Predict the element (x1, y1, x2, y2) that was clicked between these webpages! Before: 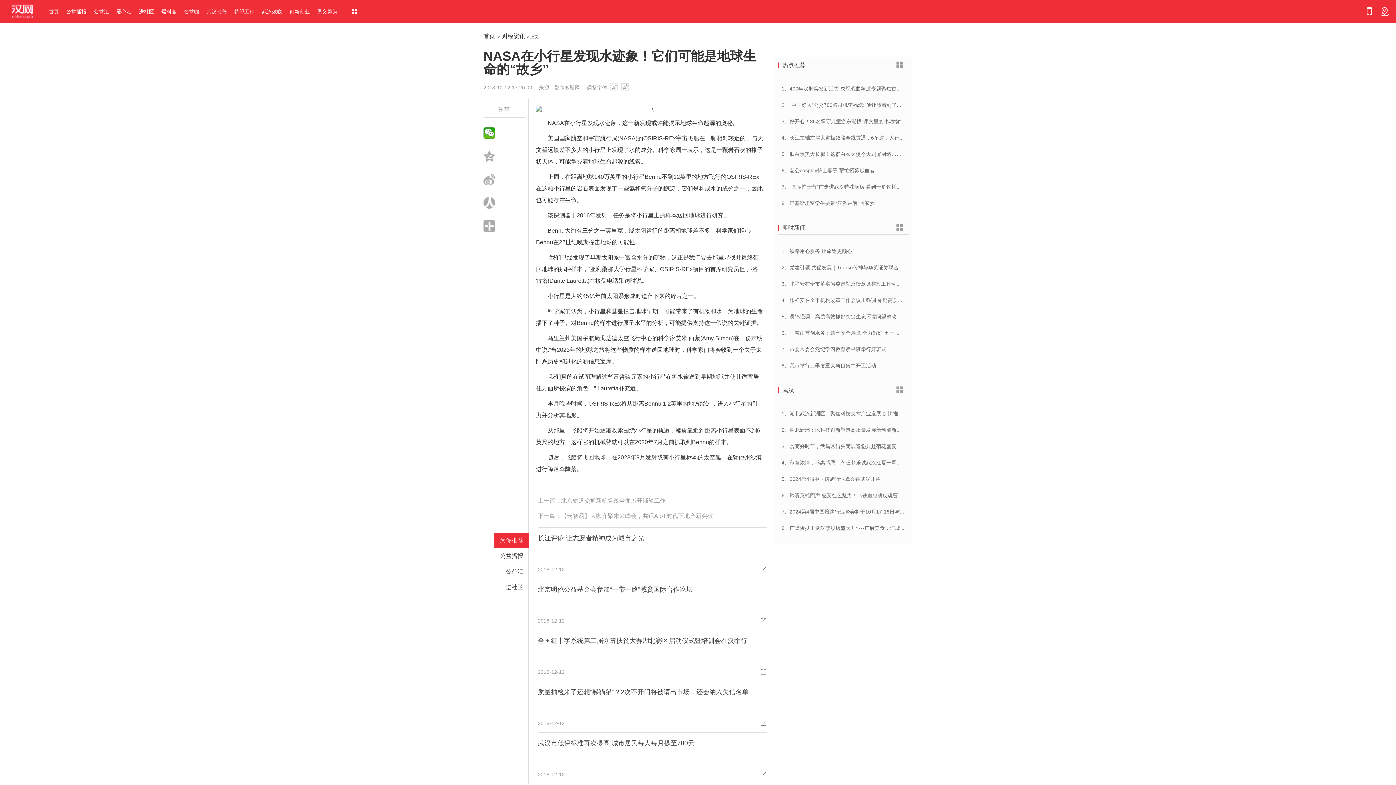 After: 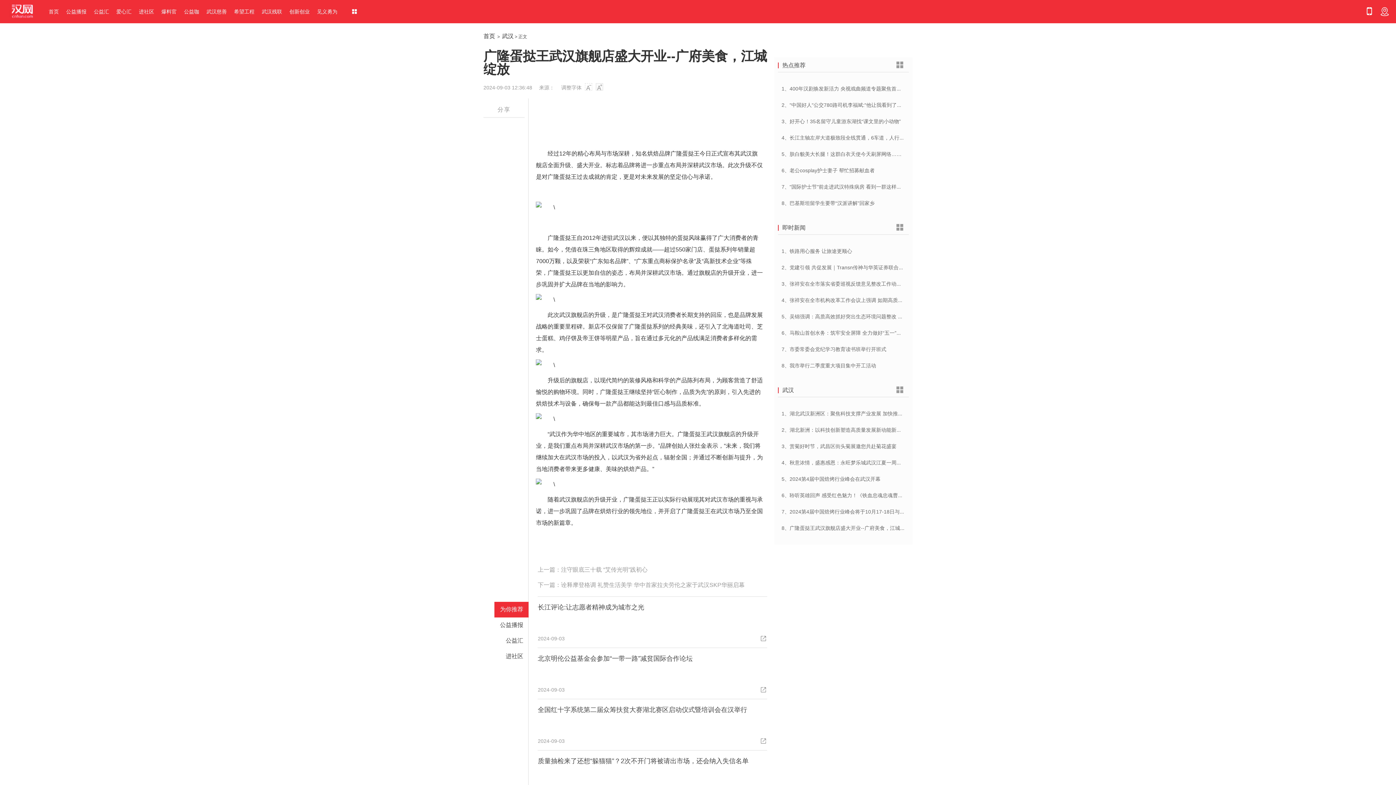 Action: label: 8、广隆蛋挞王武汉旗舰店盛大开业--广府美食，江城绽放 bbox: (781, 525, 910, 531)